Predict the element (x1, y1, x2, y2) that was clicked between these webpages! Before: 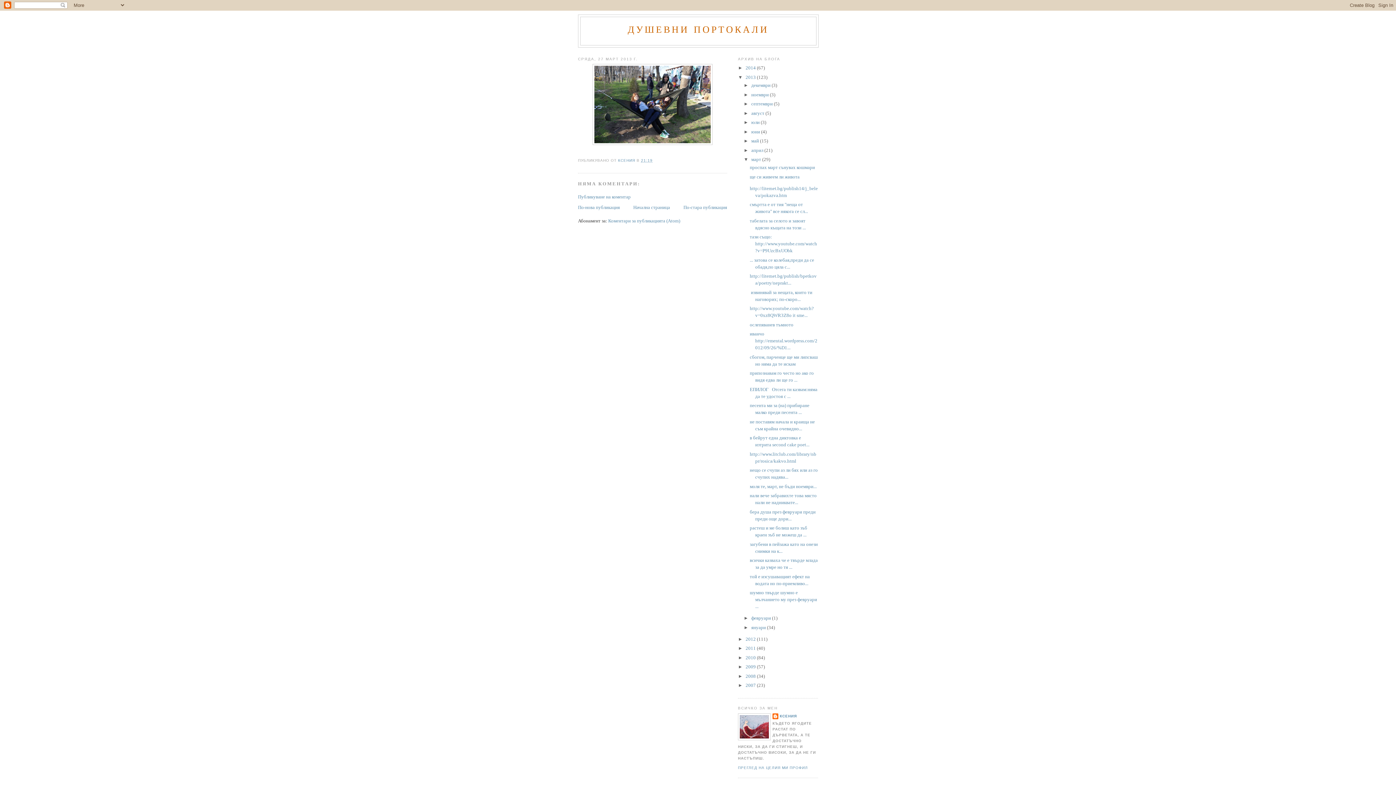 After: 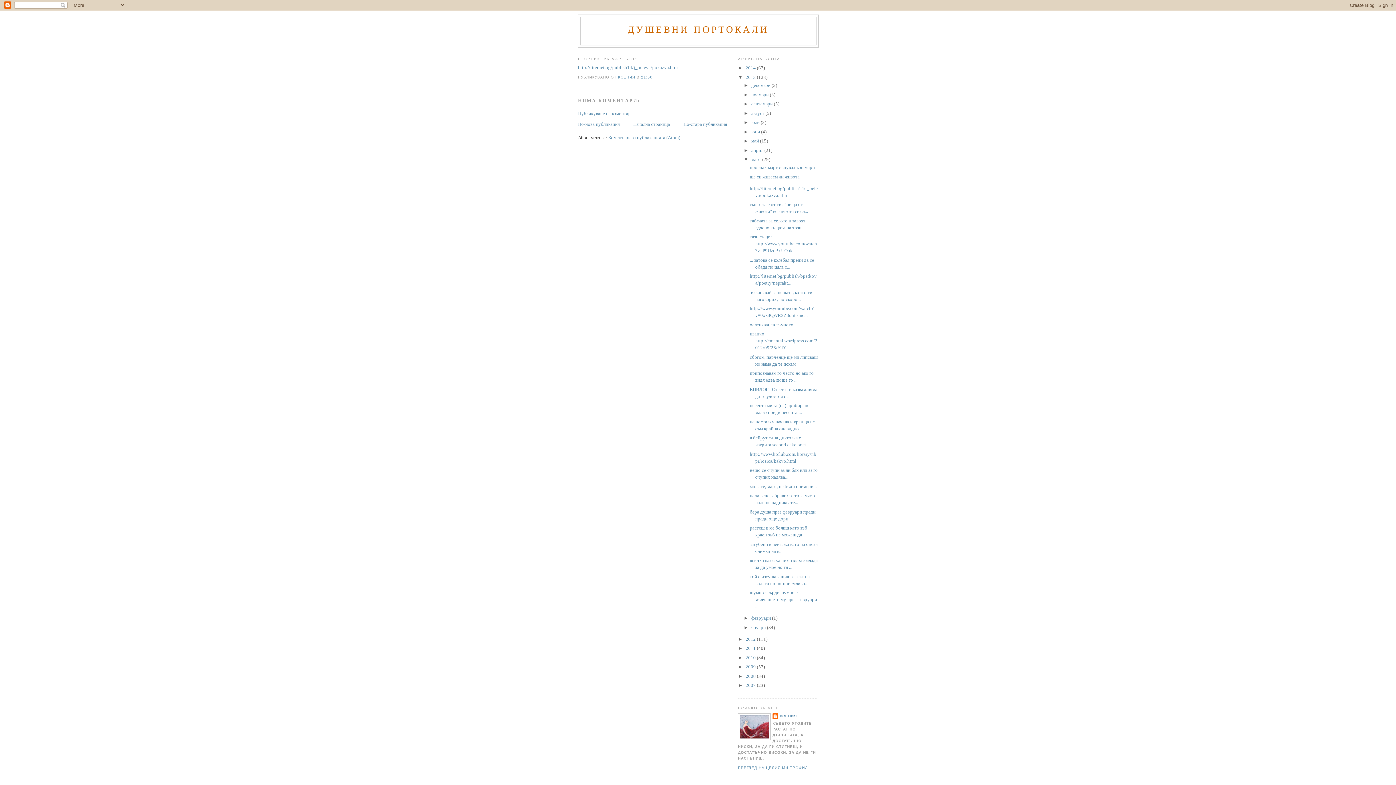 Action: label: По-стара публикация bbox: (683, 204, 727, 210)